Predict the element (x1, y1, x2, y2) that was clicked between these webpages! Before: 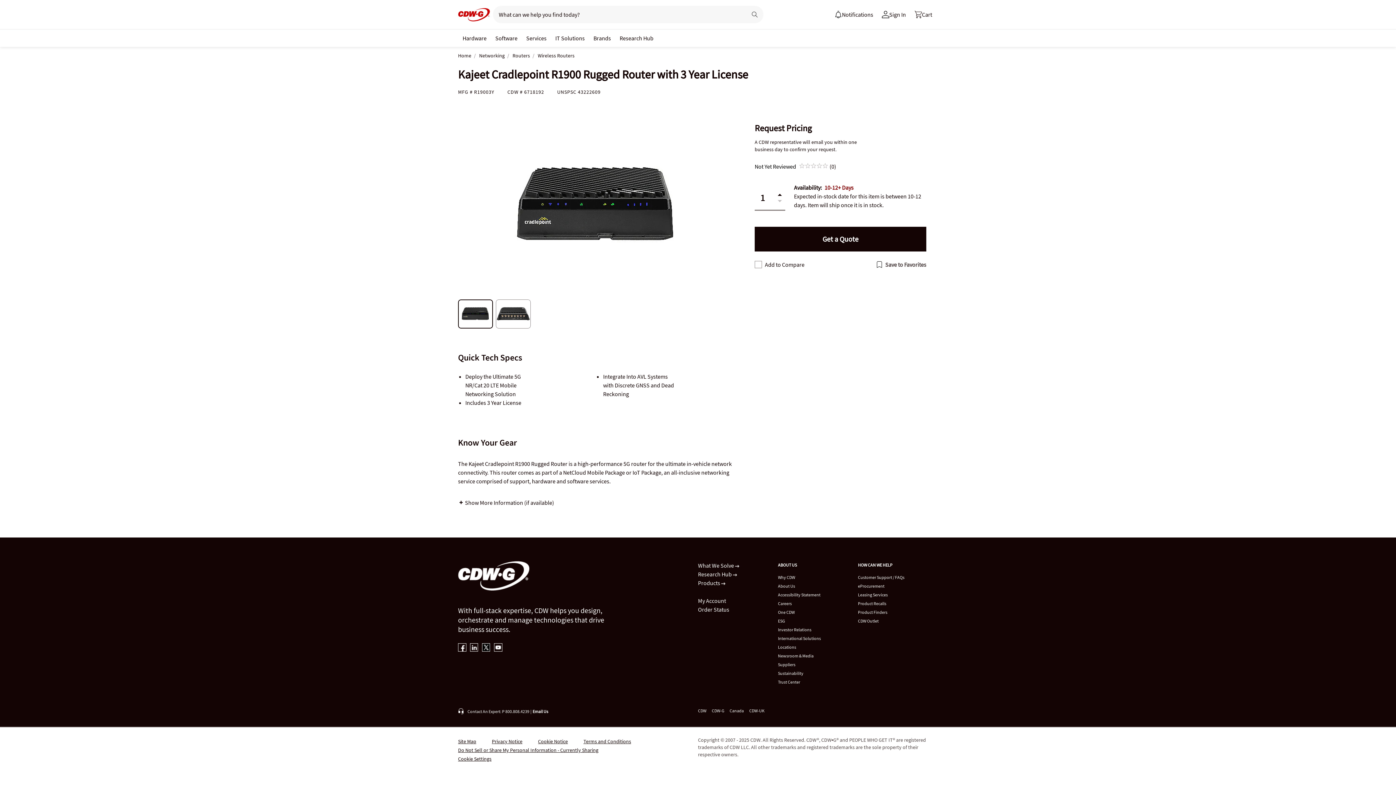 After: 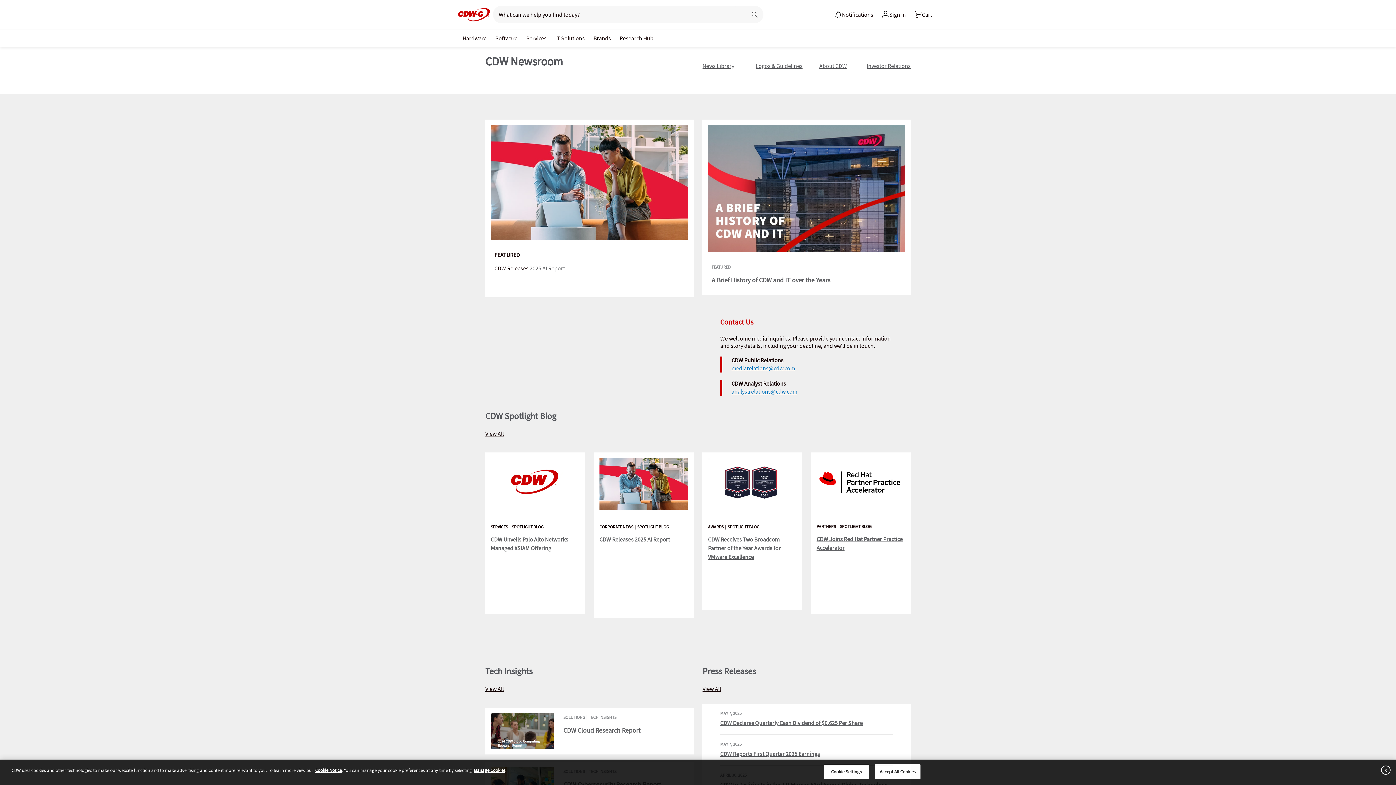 Action: label: Newsroom & Media bbox: (778, 624, 813, 629)